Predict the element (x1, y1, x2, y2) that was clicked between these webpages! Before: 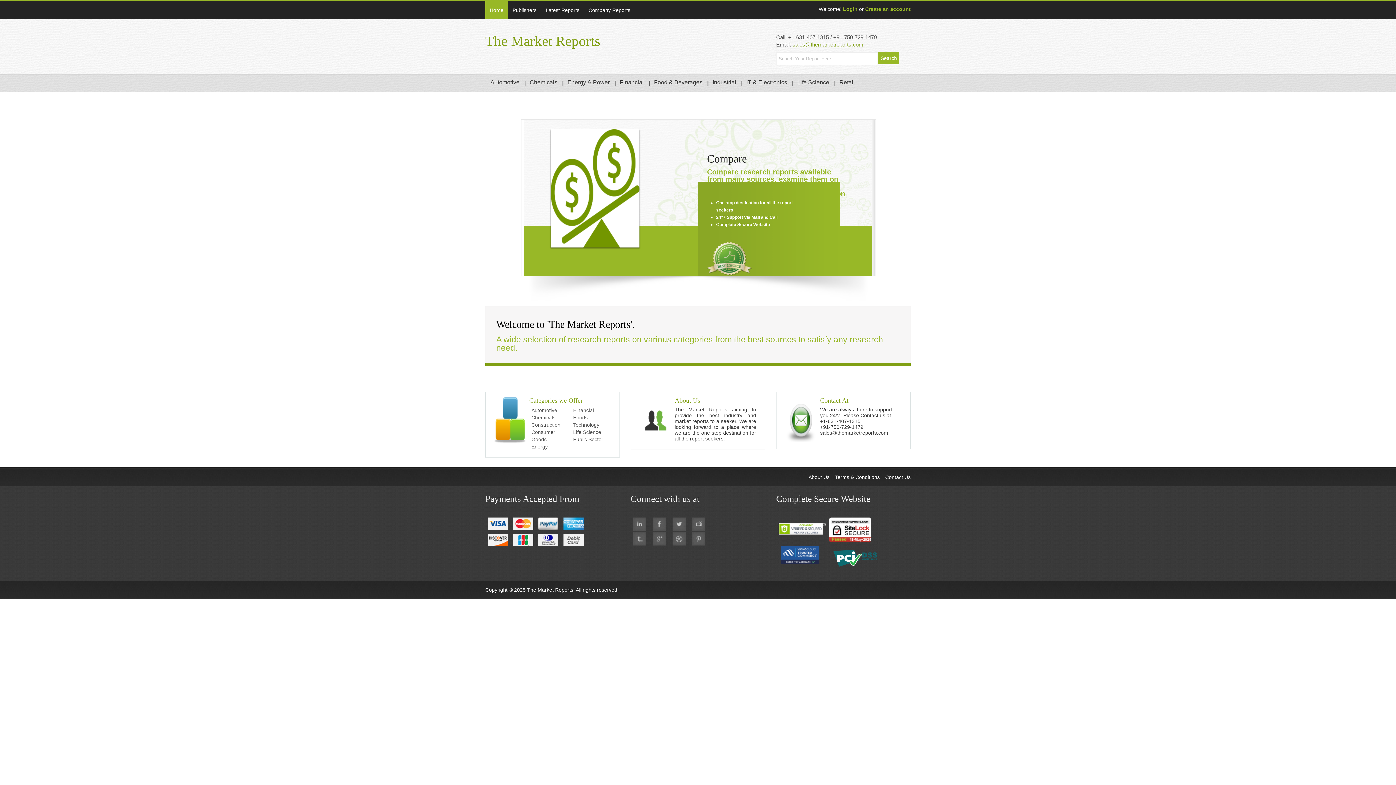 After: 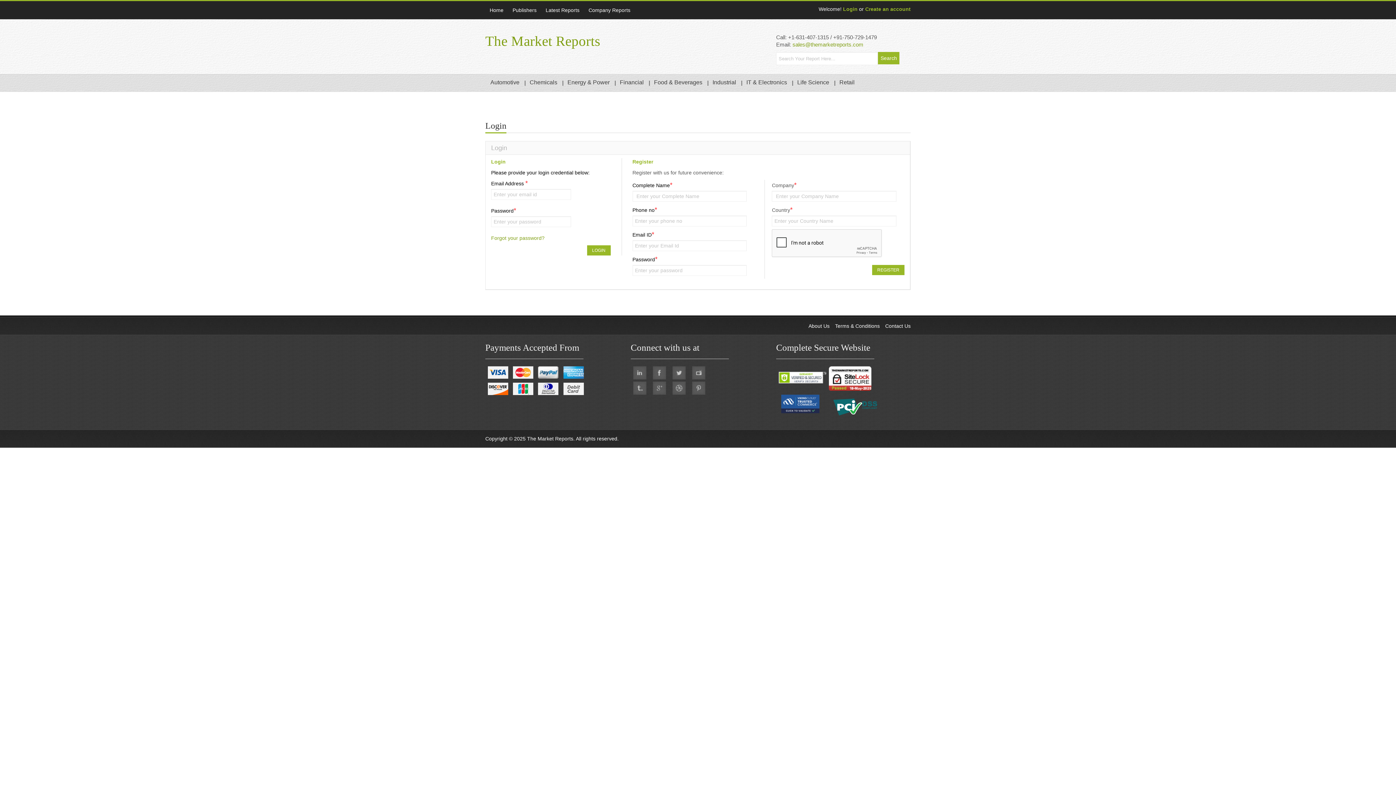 Action: bbox: (865, 6, 910, 12) label: Create an account